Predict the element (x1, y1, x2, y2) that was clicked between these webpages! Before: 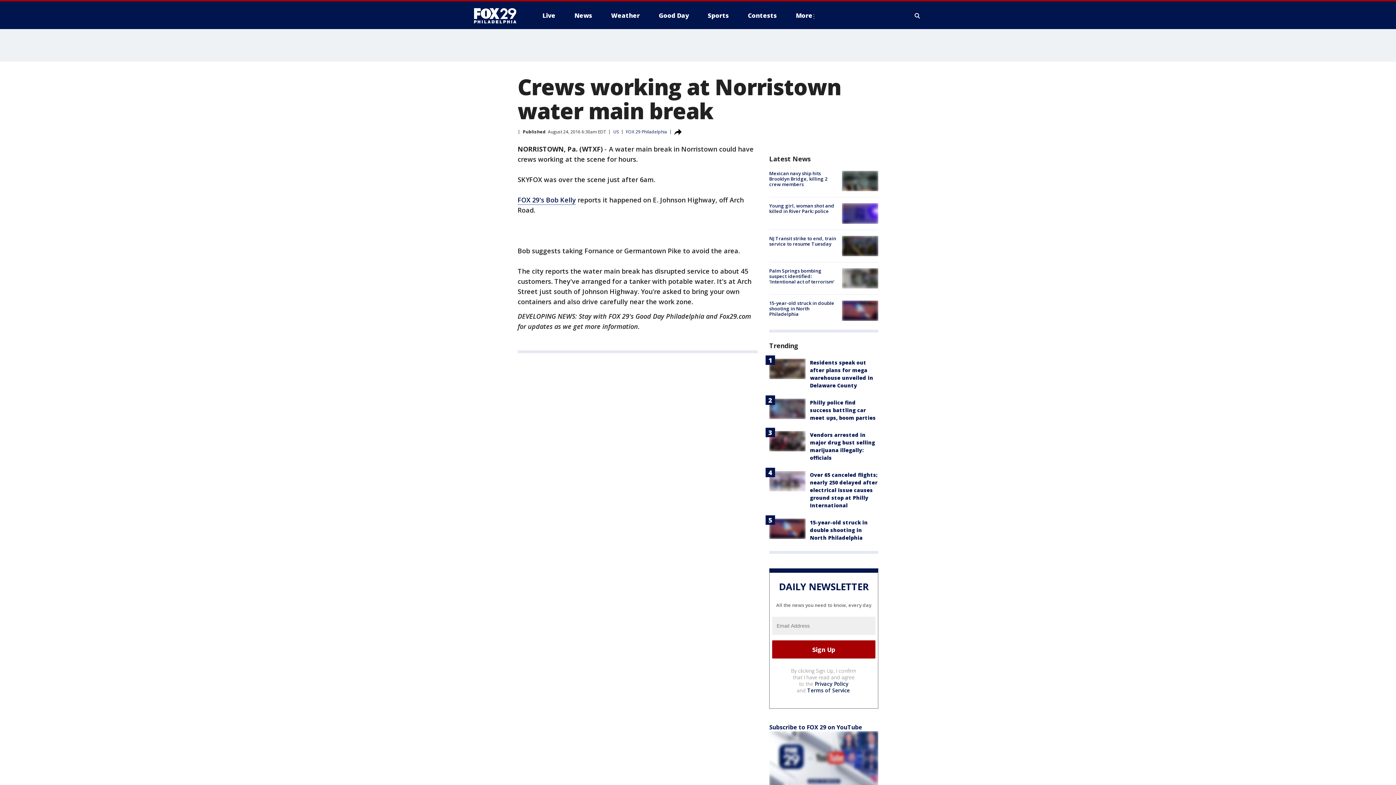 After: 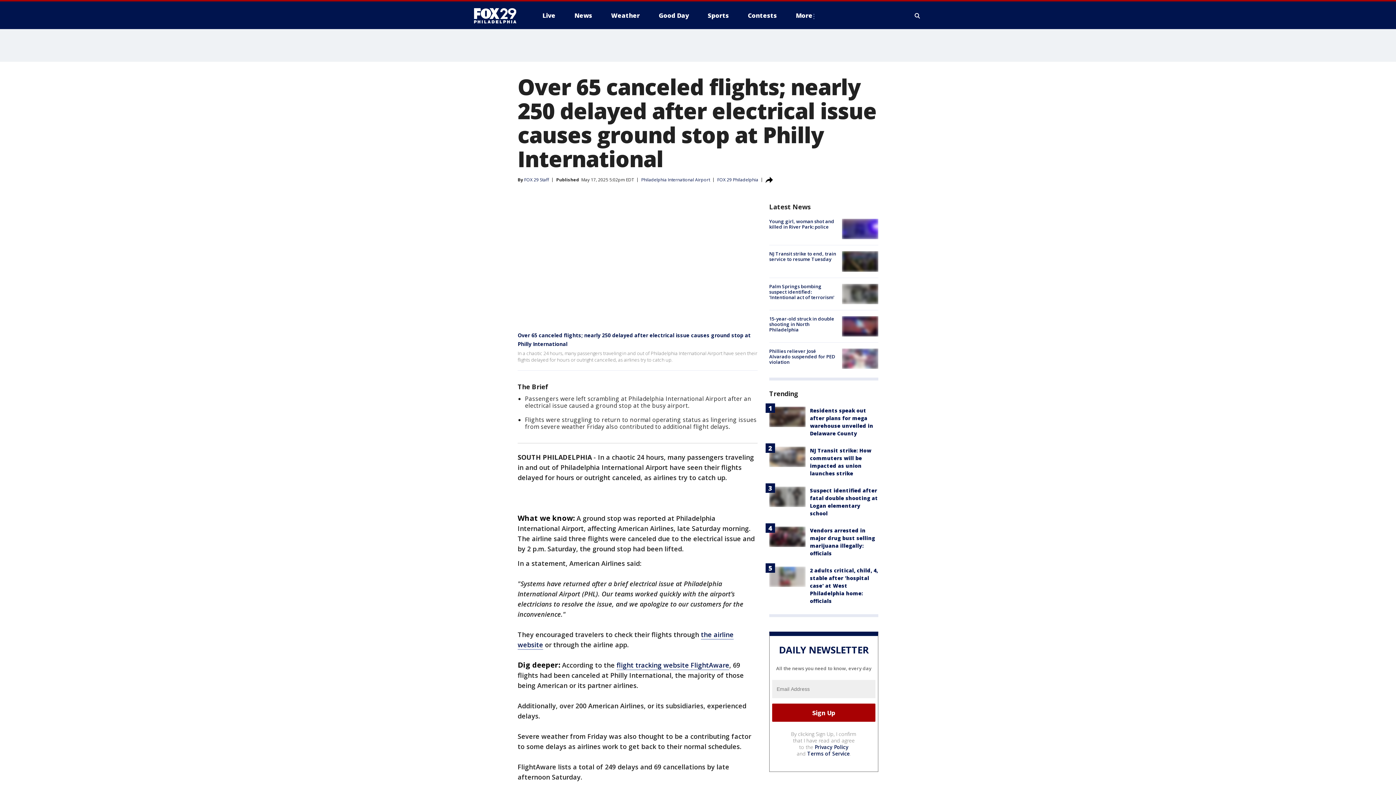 Action: bbox: (810, 471, 877, 509) label: Over 65 canceled flights; nearly 250 delayed after electrical issue causes ground stop at Philly International